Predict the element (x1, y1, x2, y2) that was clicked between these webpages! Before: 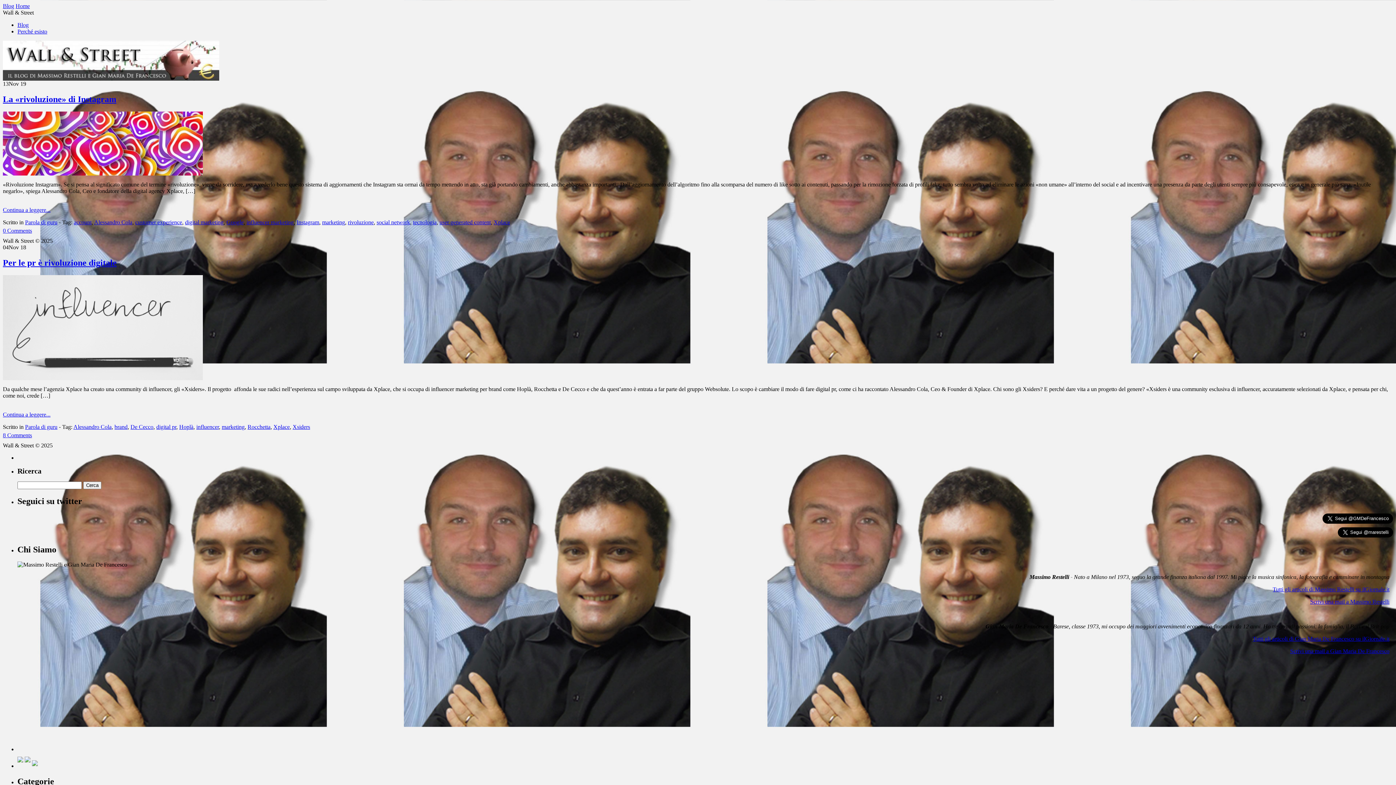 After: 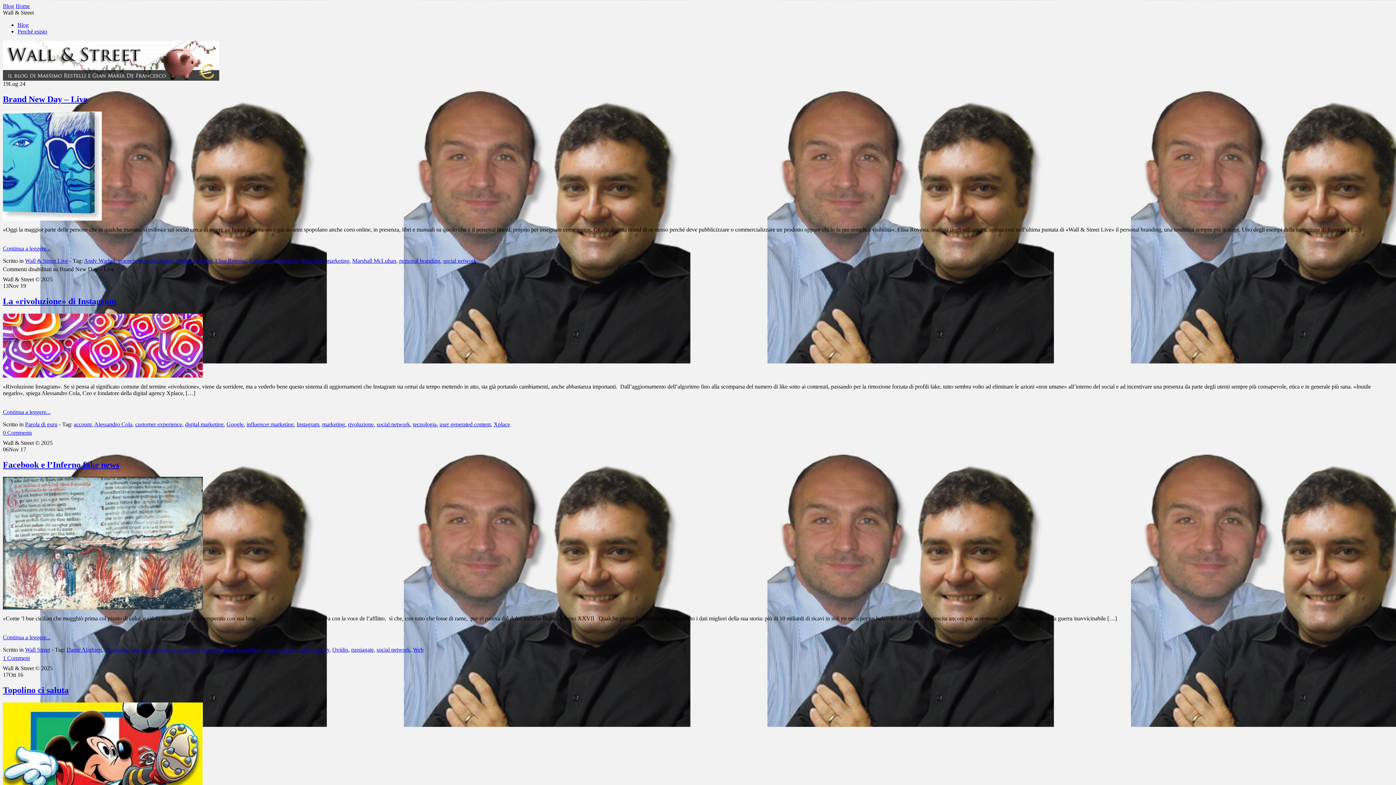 Action: bbox: (376, 219, 410, 225) label: social network